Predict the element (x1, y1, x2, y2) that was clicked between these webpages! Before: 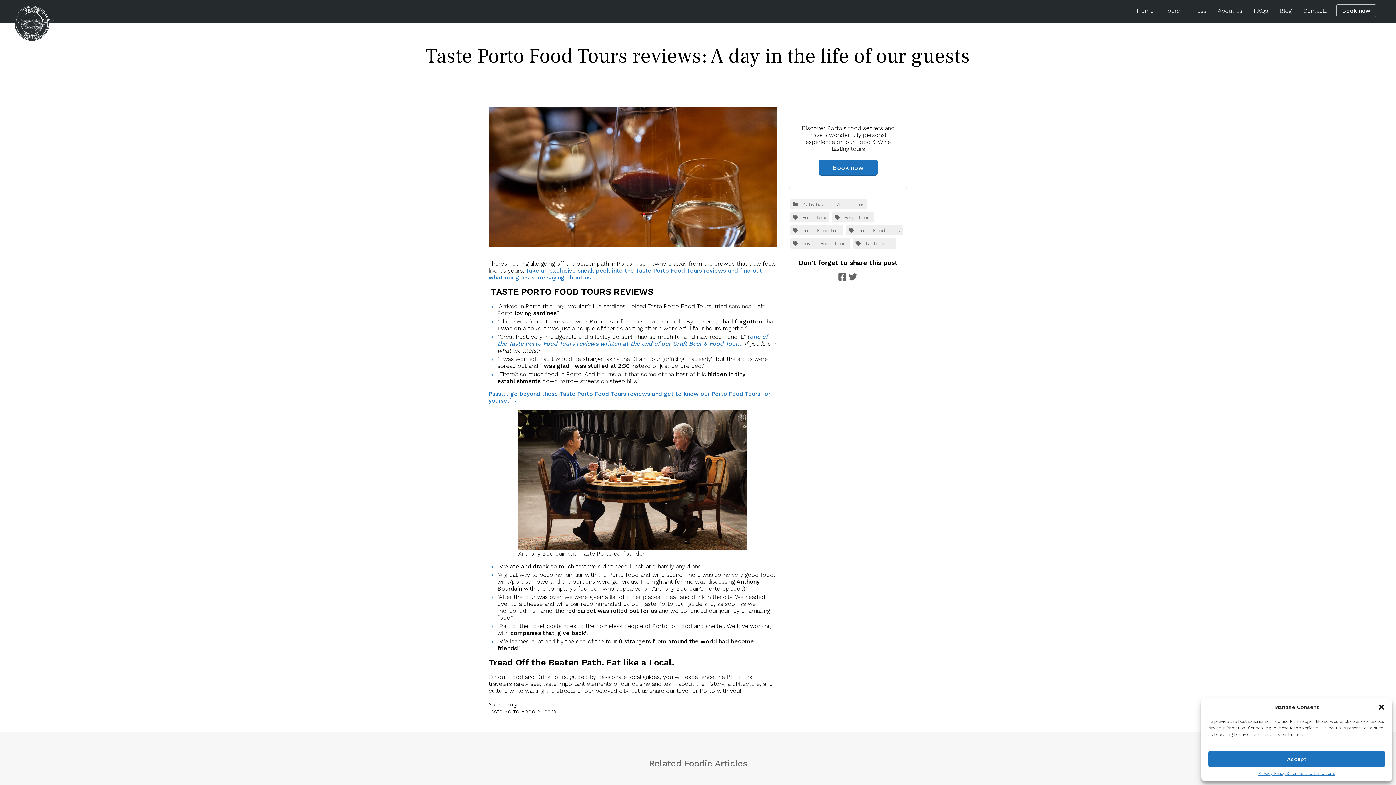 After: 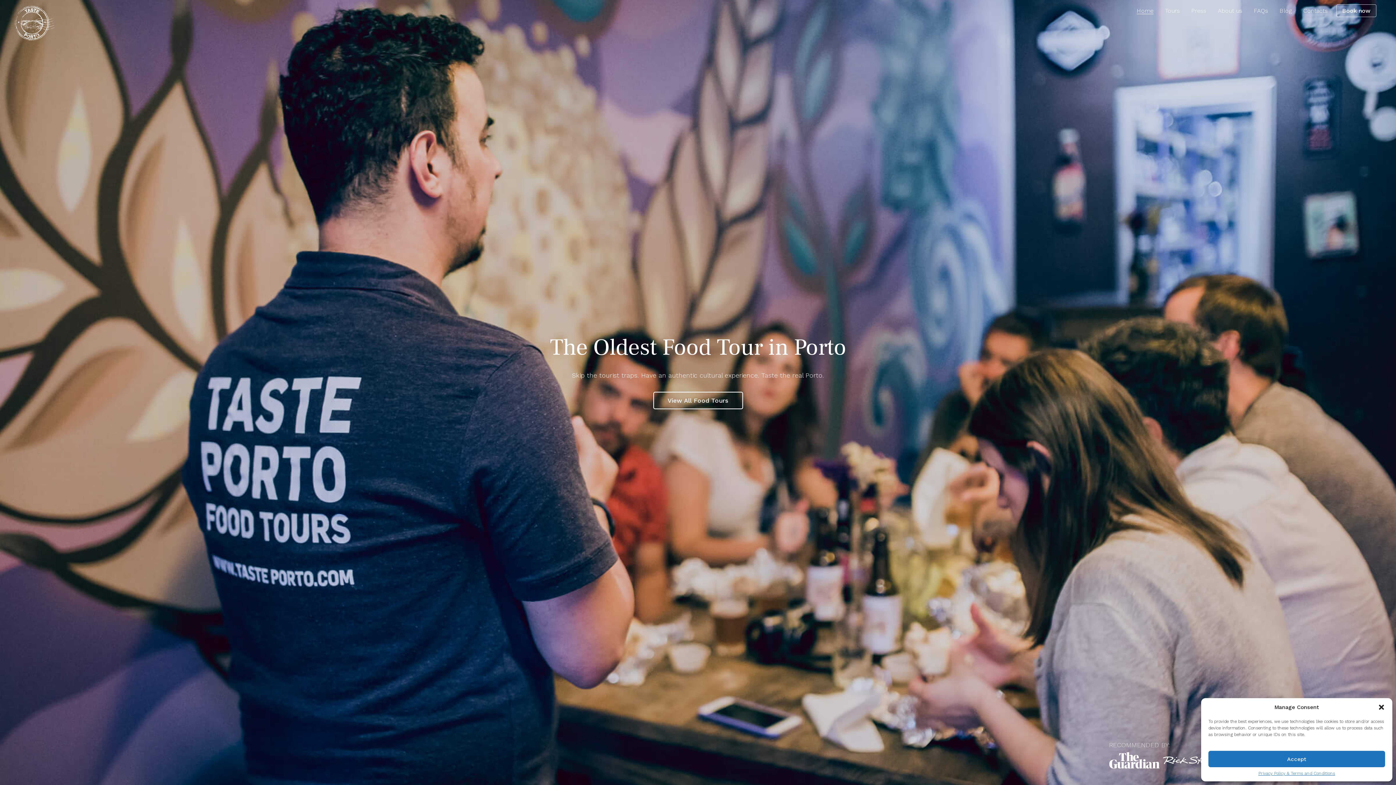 Action: bbox: (14, 5, 54, 40)